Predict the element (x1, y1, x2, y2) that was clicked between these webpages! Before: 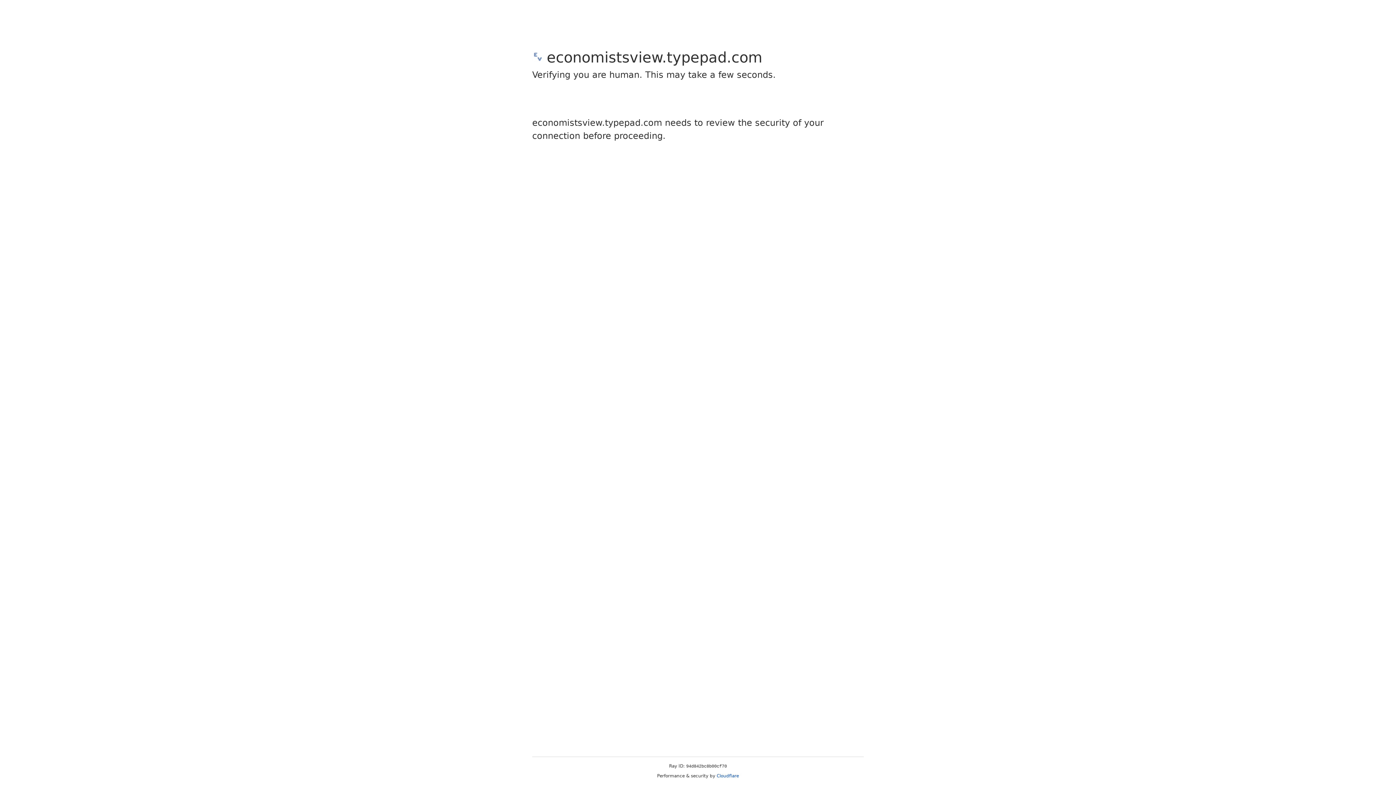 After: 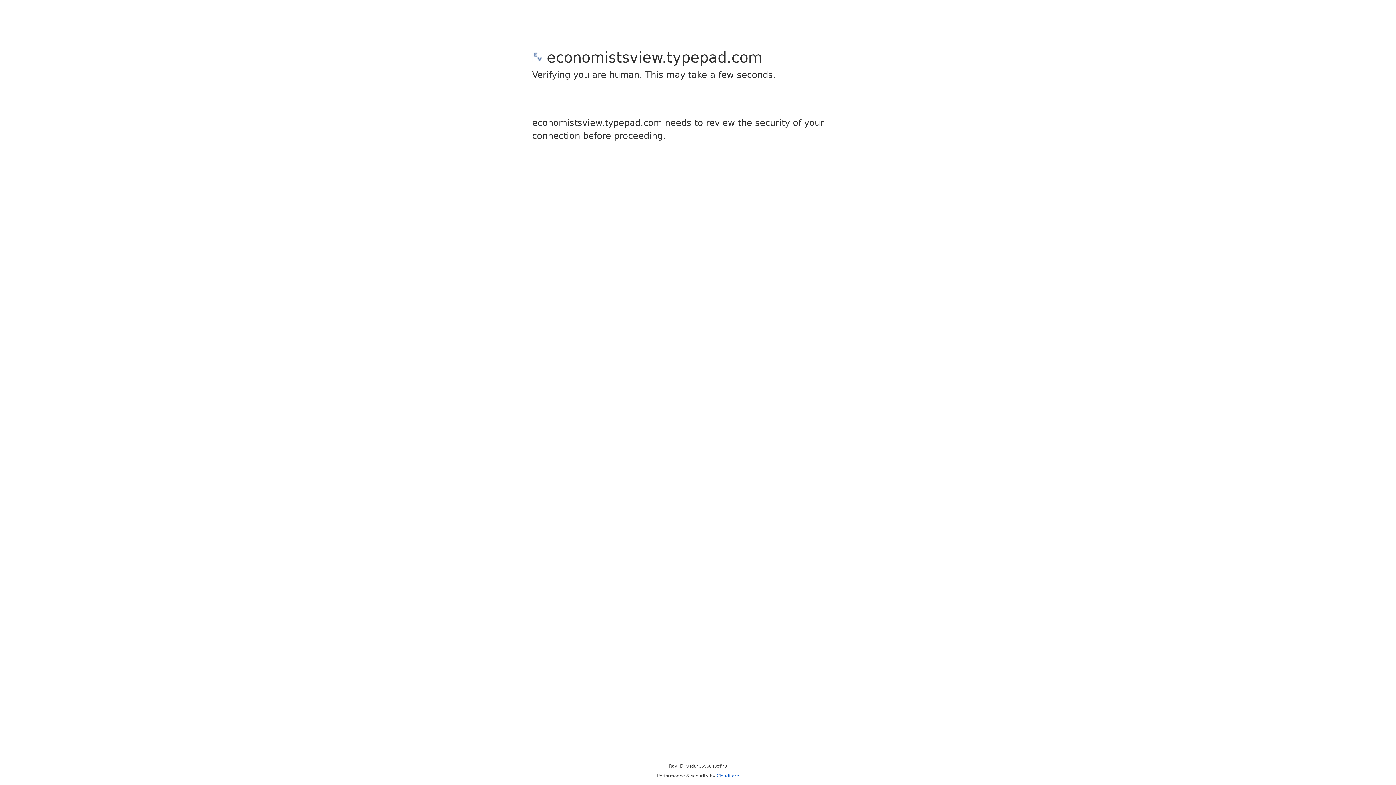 Action: label: Cloudflare bbox: (716, 773, 739, 778)